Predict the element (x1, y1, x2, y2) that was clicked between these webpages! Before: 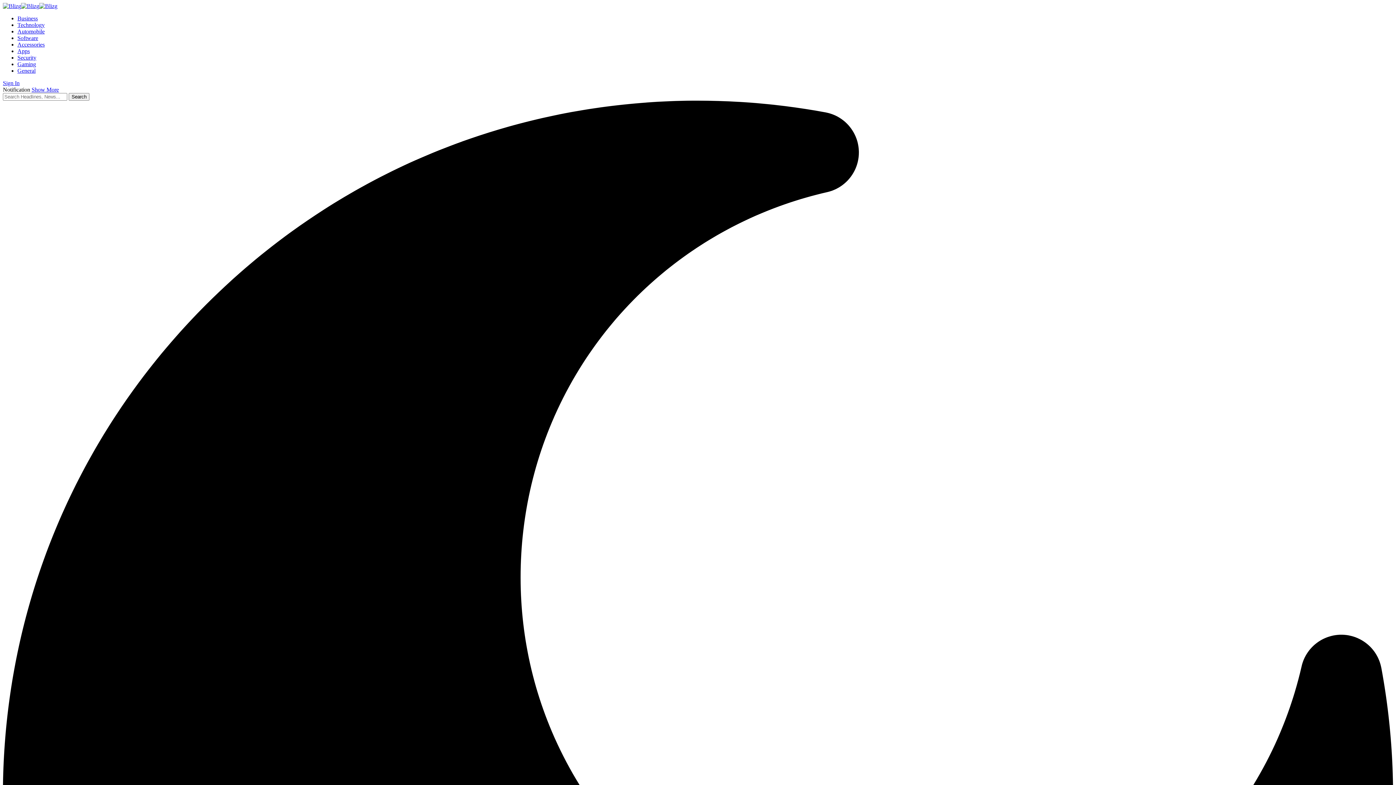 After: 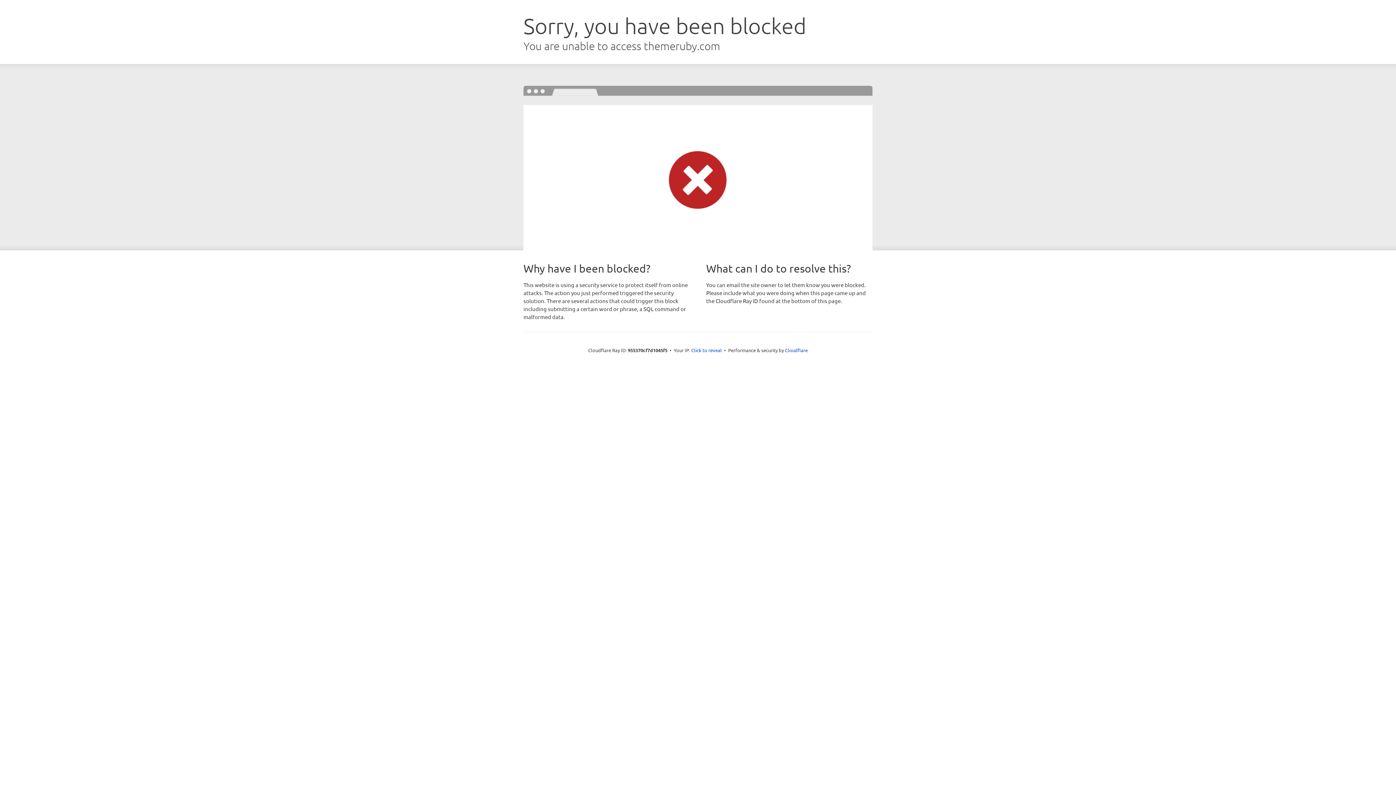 Action: label: Show More bbox: (31, 86, 58, 92)